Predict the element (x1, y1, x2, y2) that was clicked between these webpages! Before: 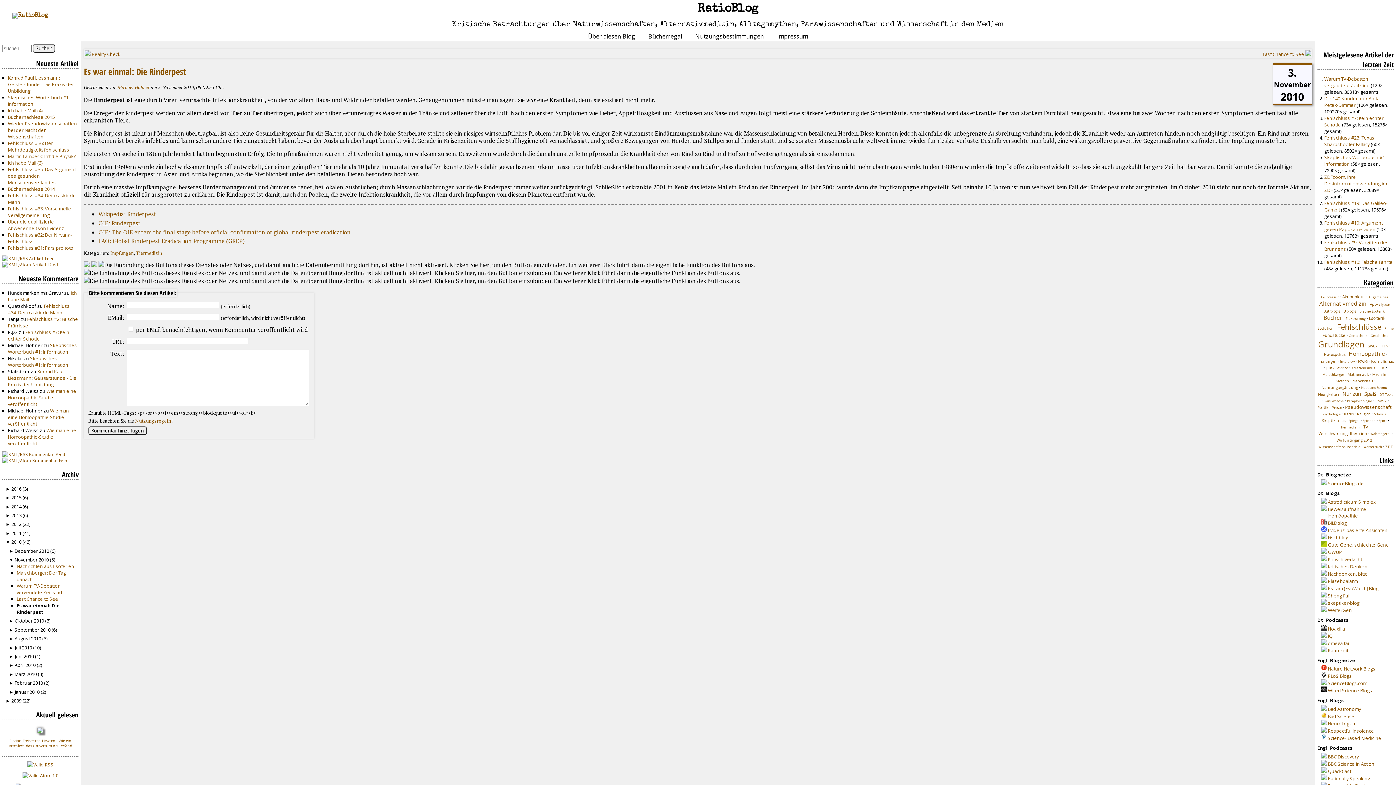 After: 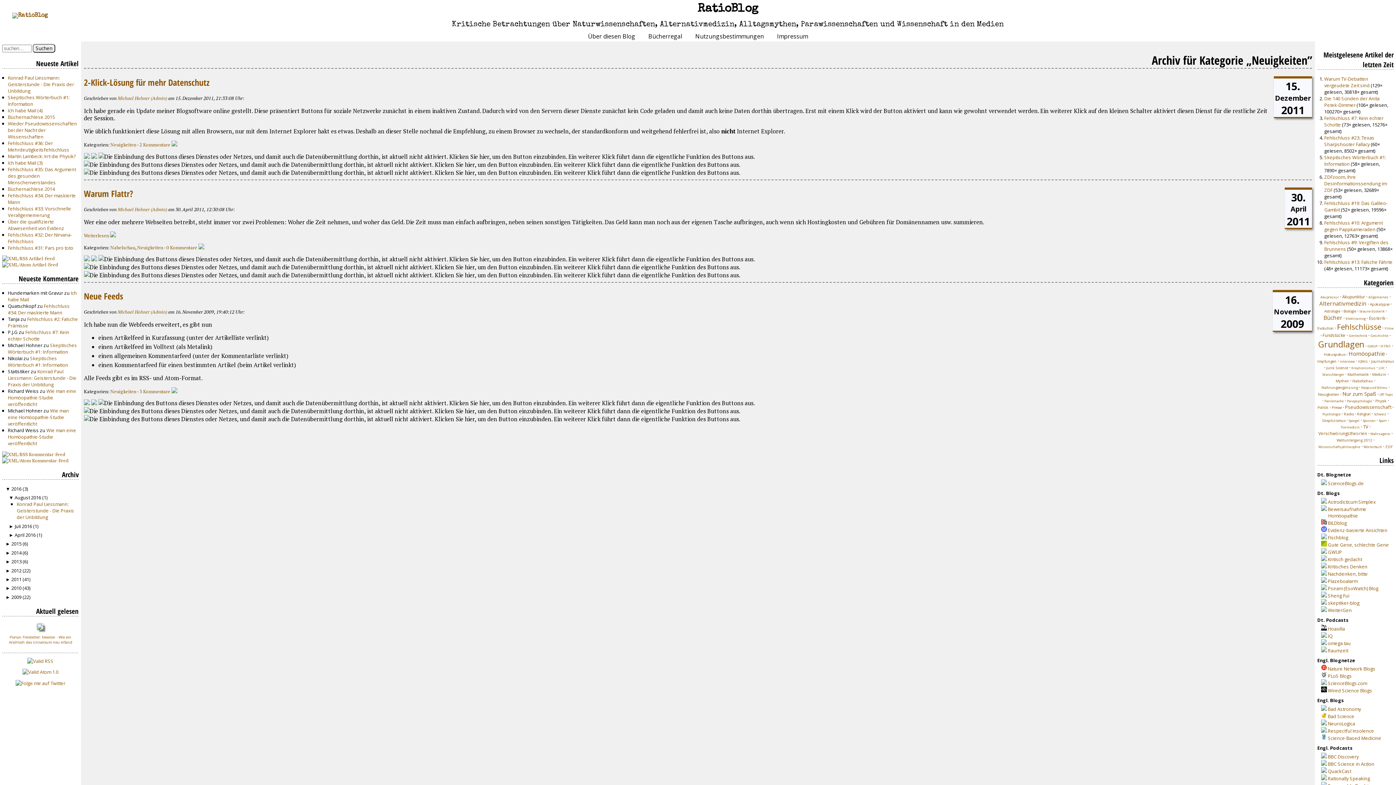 Action: bbox: (1318, 392, 1339, 397) label: Neuigkeiten